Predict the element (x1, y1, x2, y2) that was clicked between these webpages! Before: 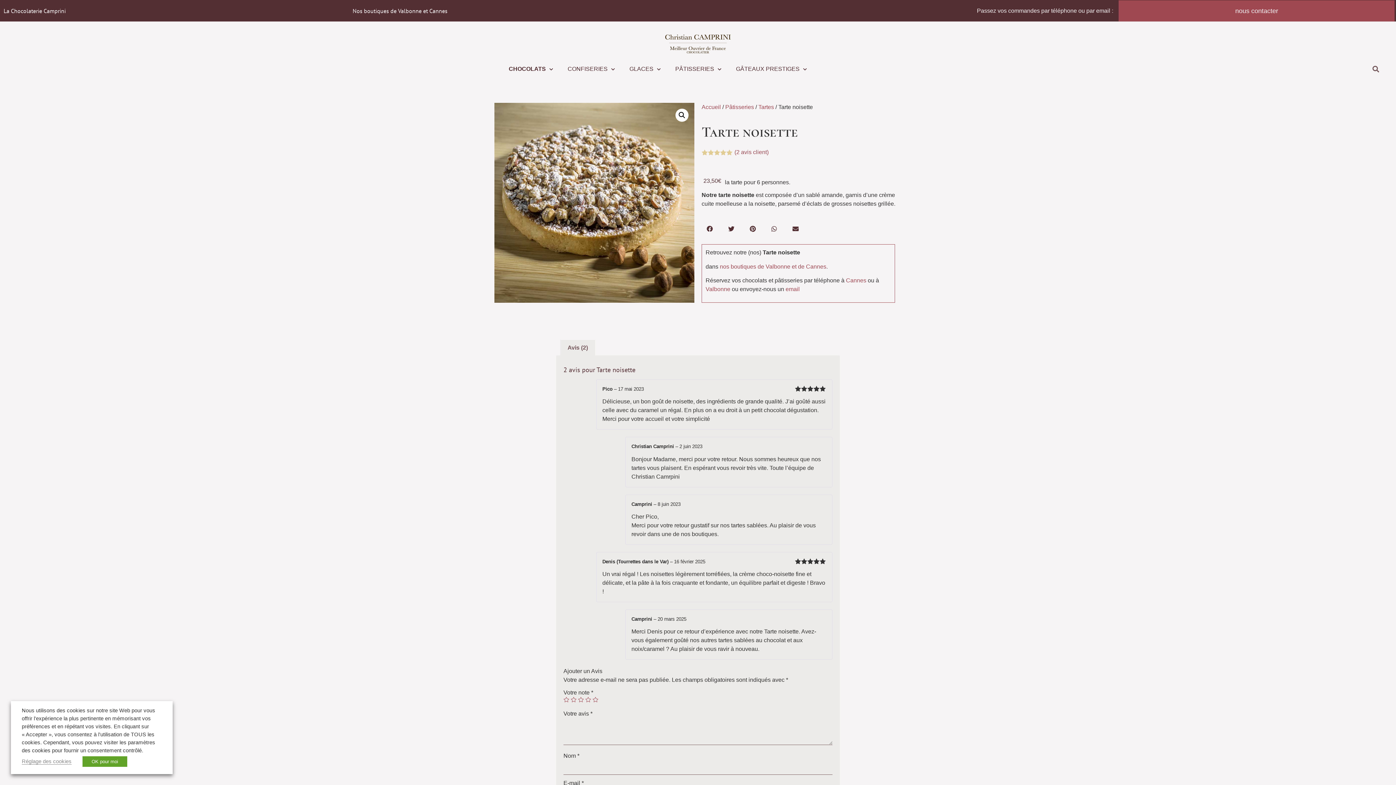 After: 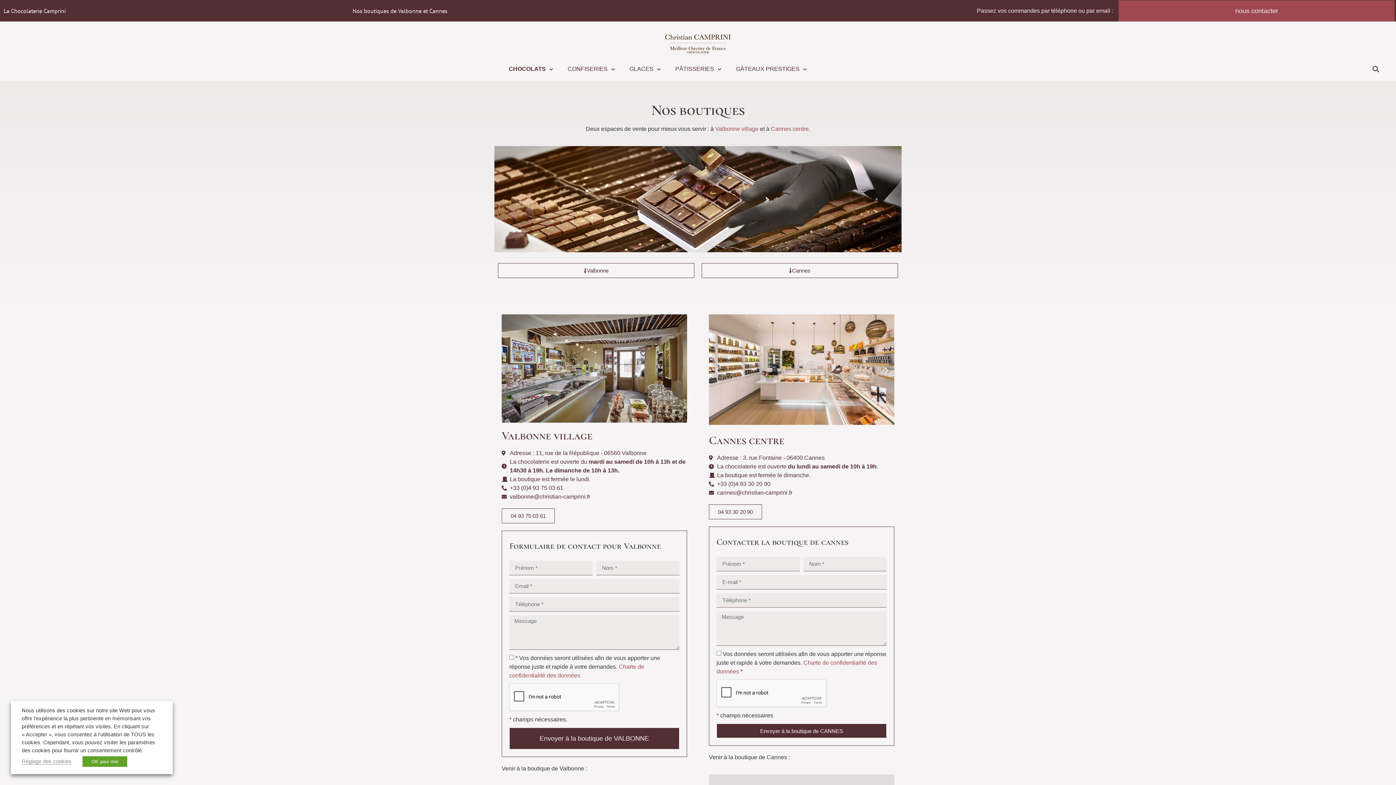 Action: label: nous contacter bbox: (1119, 0, 1395, 21)